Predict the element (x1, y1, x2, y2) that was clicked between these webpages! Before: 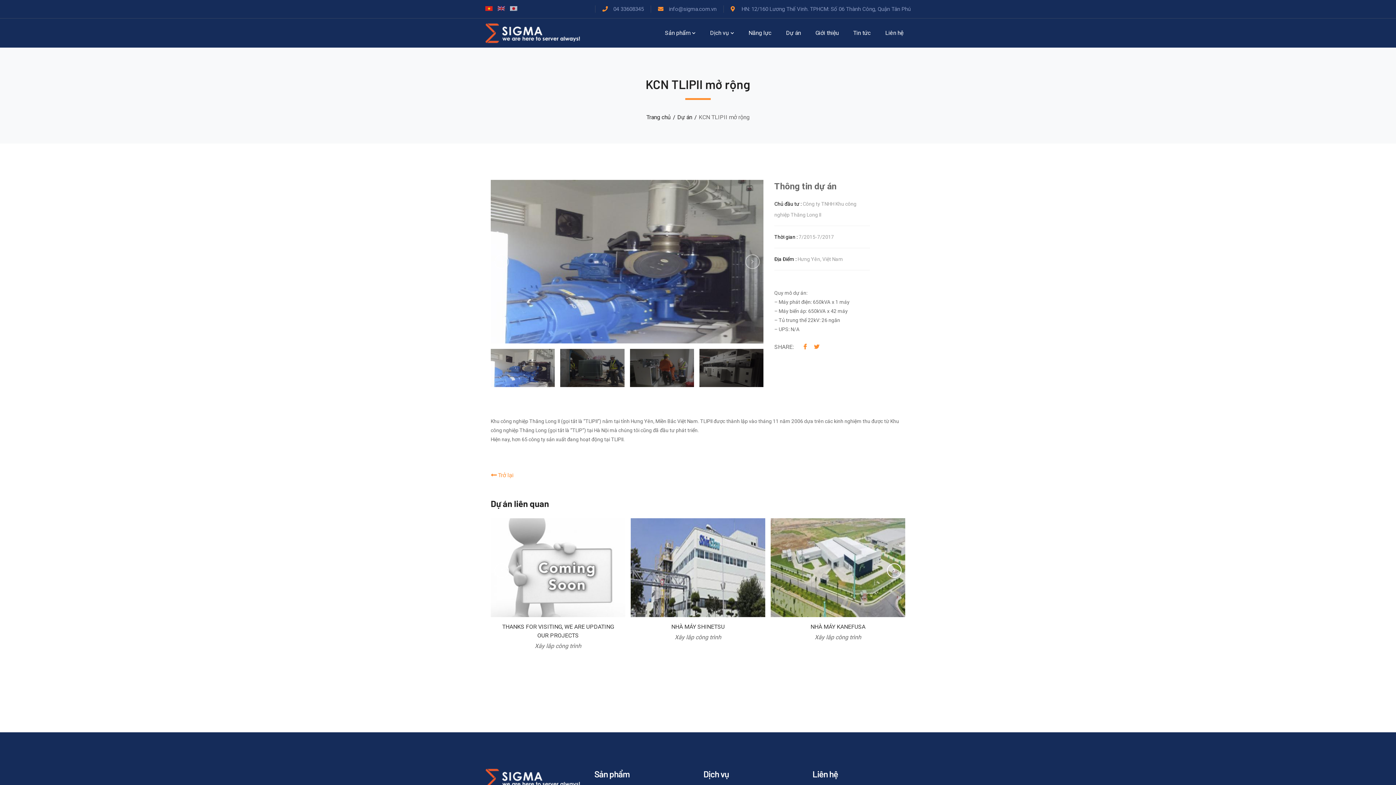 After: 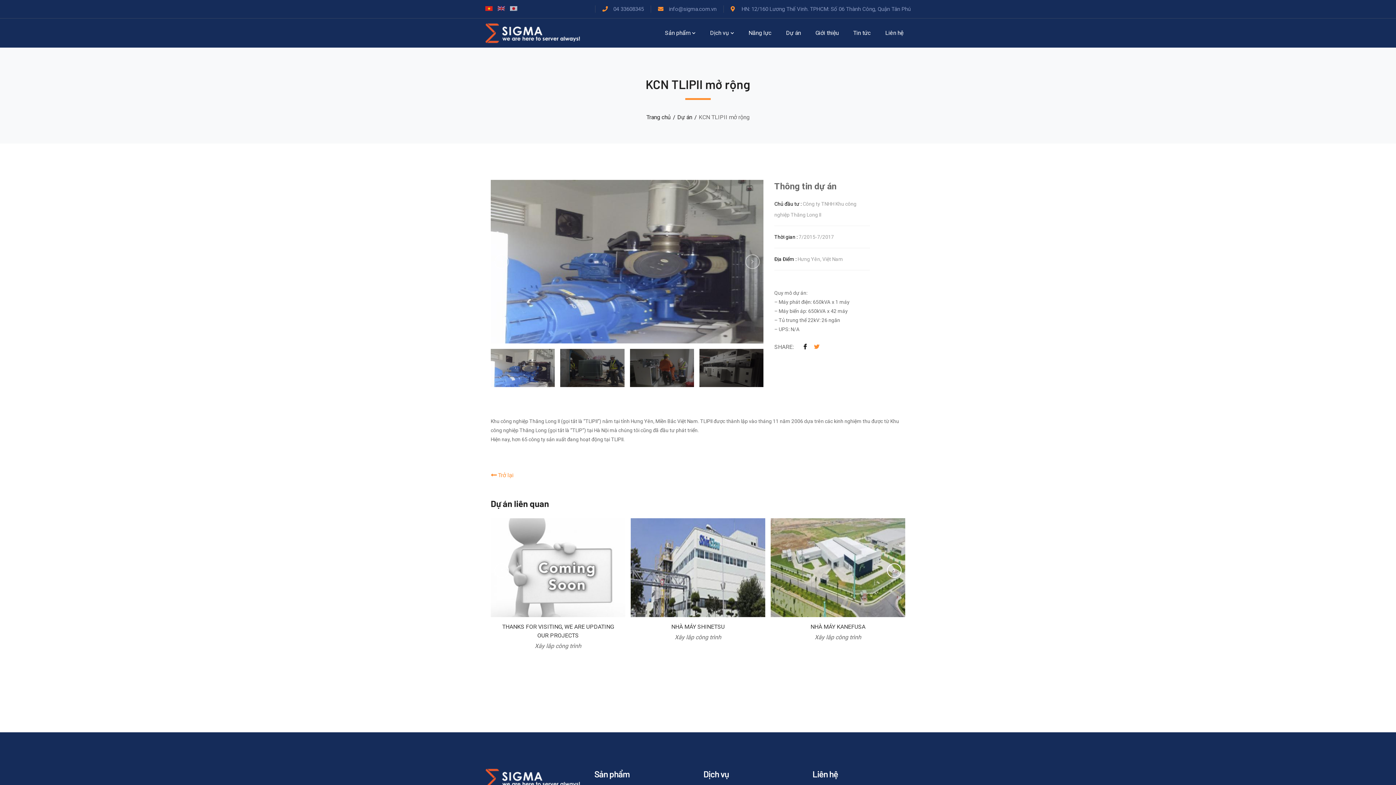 Action: bbox: (803, 343, 806, 350)